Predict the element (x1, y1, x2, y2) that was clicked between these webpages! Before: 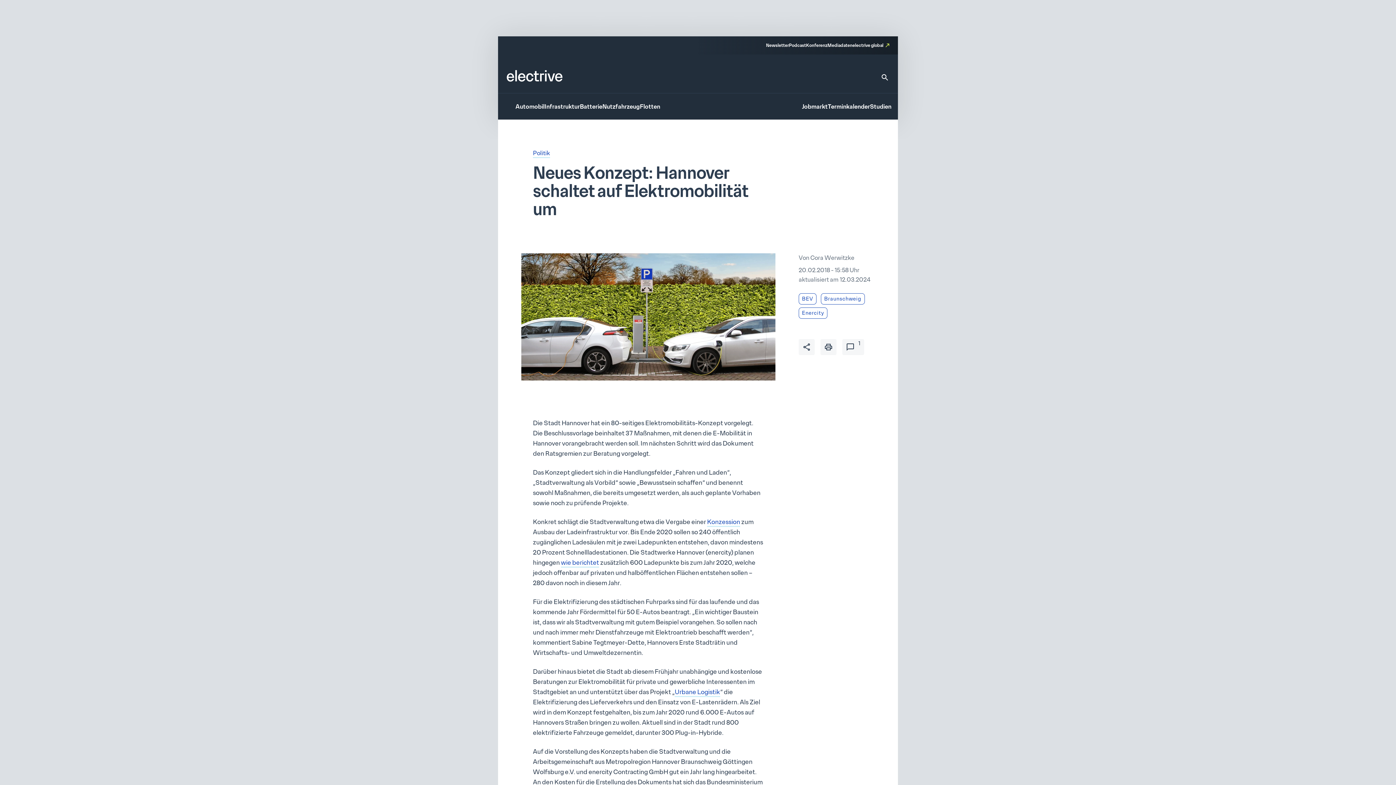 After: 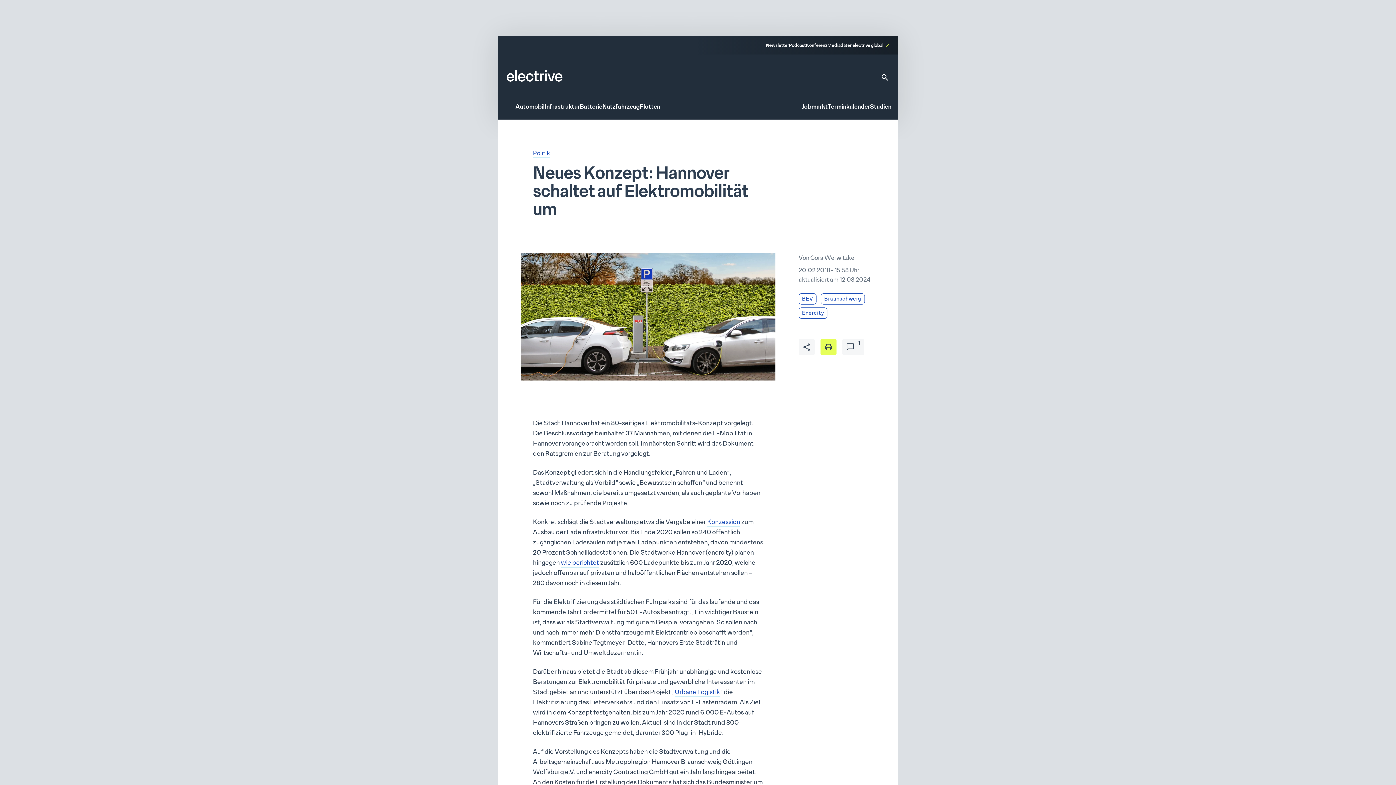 Action: bbox: (820, 339, 836, 355)